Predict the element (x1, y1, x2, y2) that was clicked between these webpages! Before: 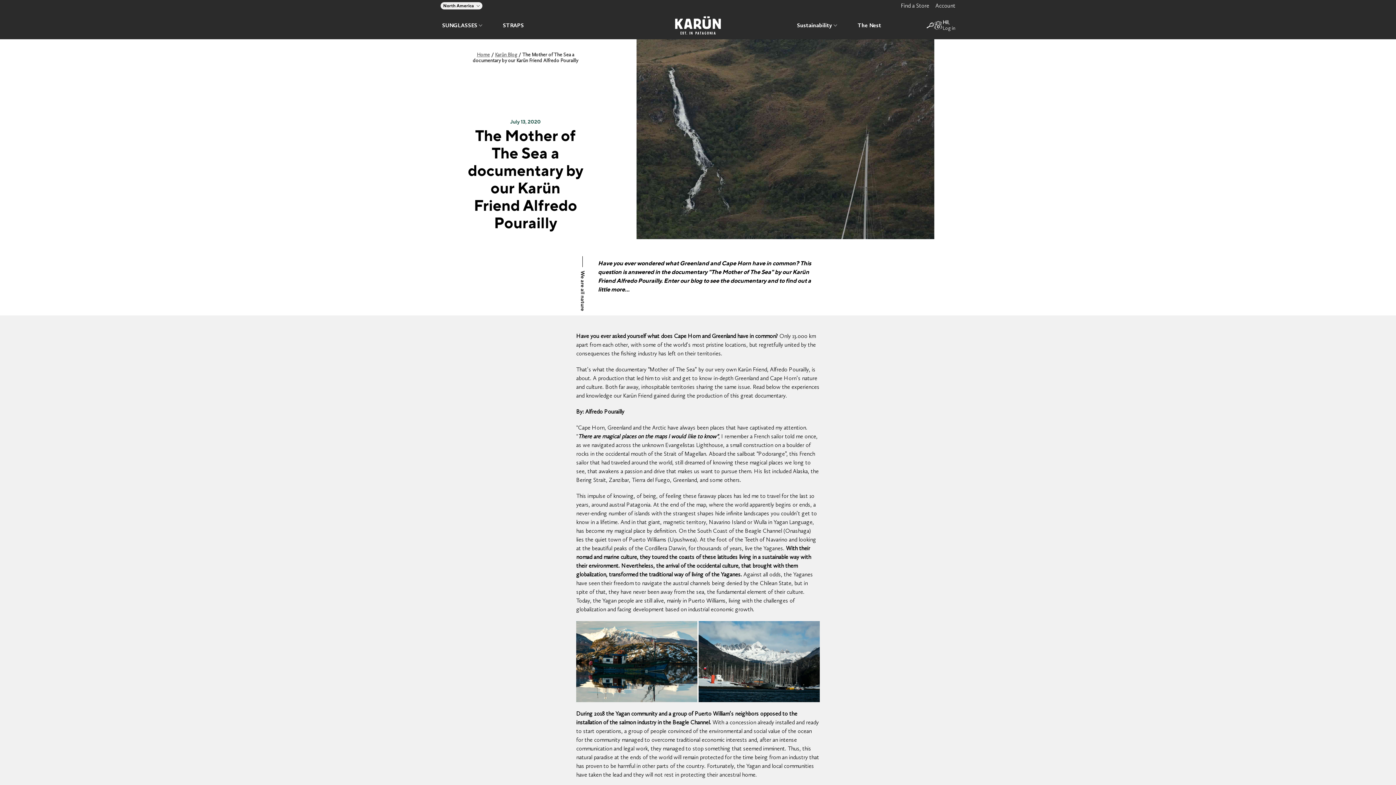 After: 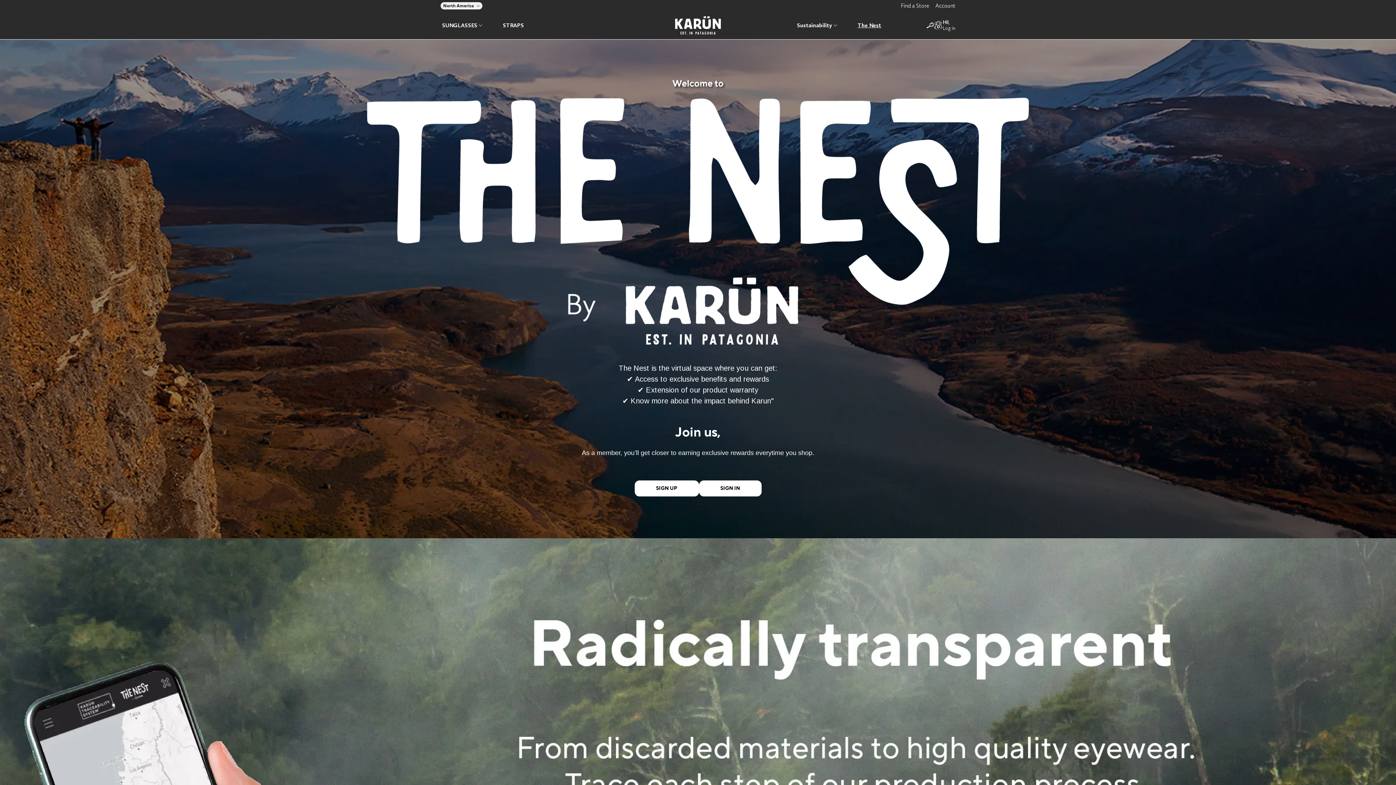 Action: label: The Nest bbox: (853, 20, 885, 30)